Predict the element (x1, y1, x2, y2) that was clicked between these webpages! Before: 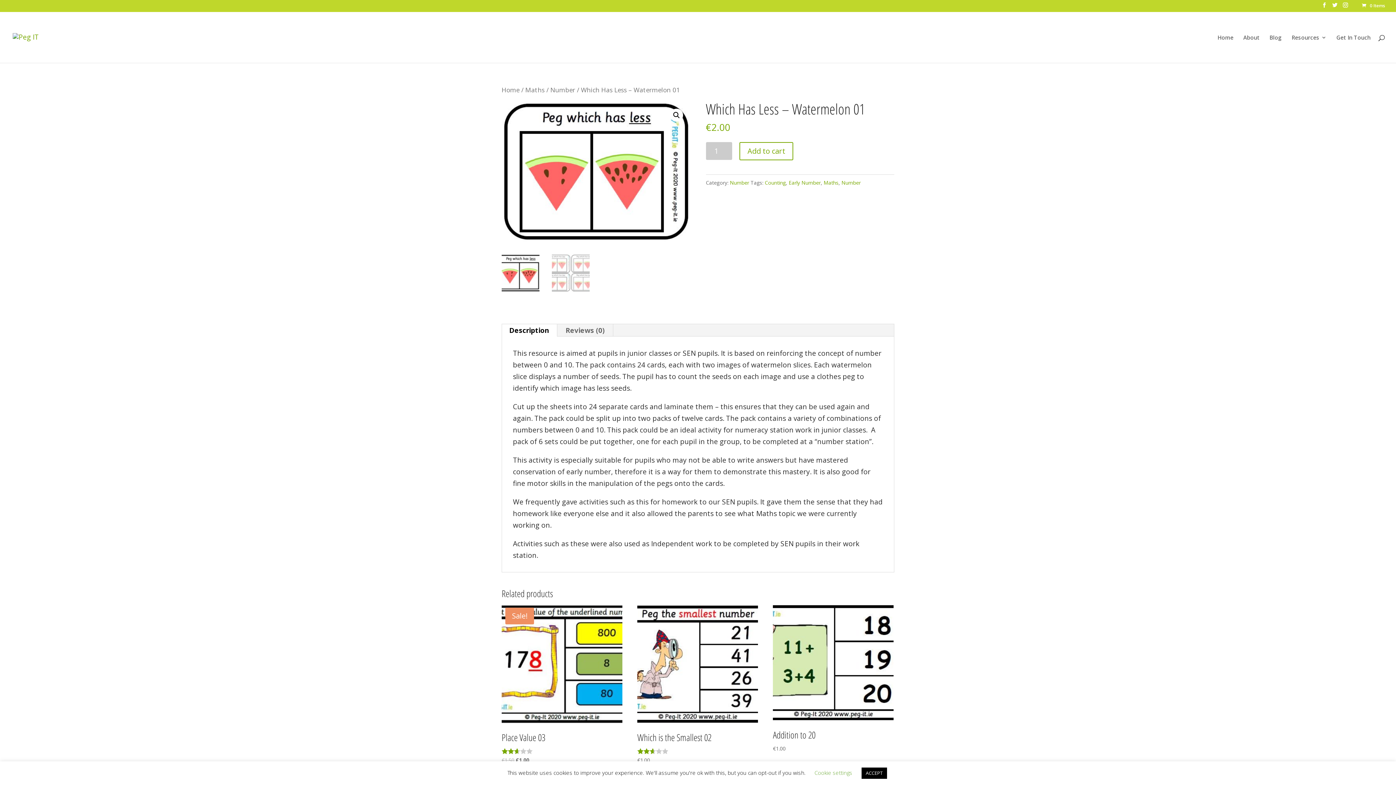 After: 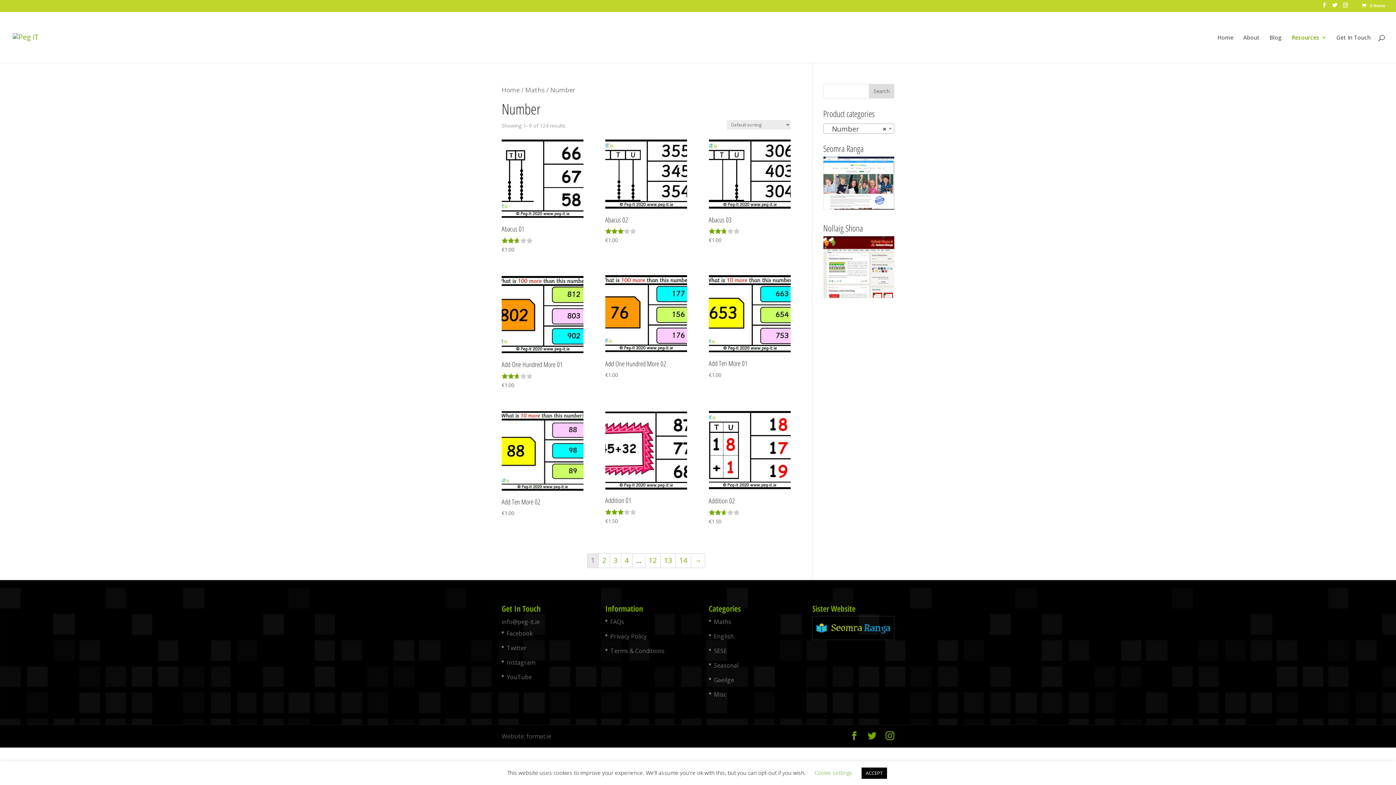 Action: label: Number bbox: (730, 179, 749, 186)